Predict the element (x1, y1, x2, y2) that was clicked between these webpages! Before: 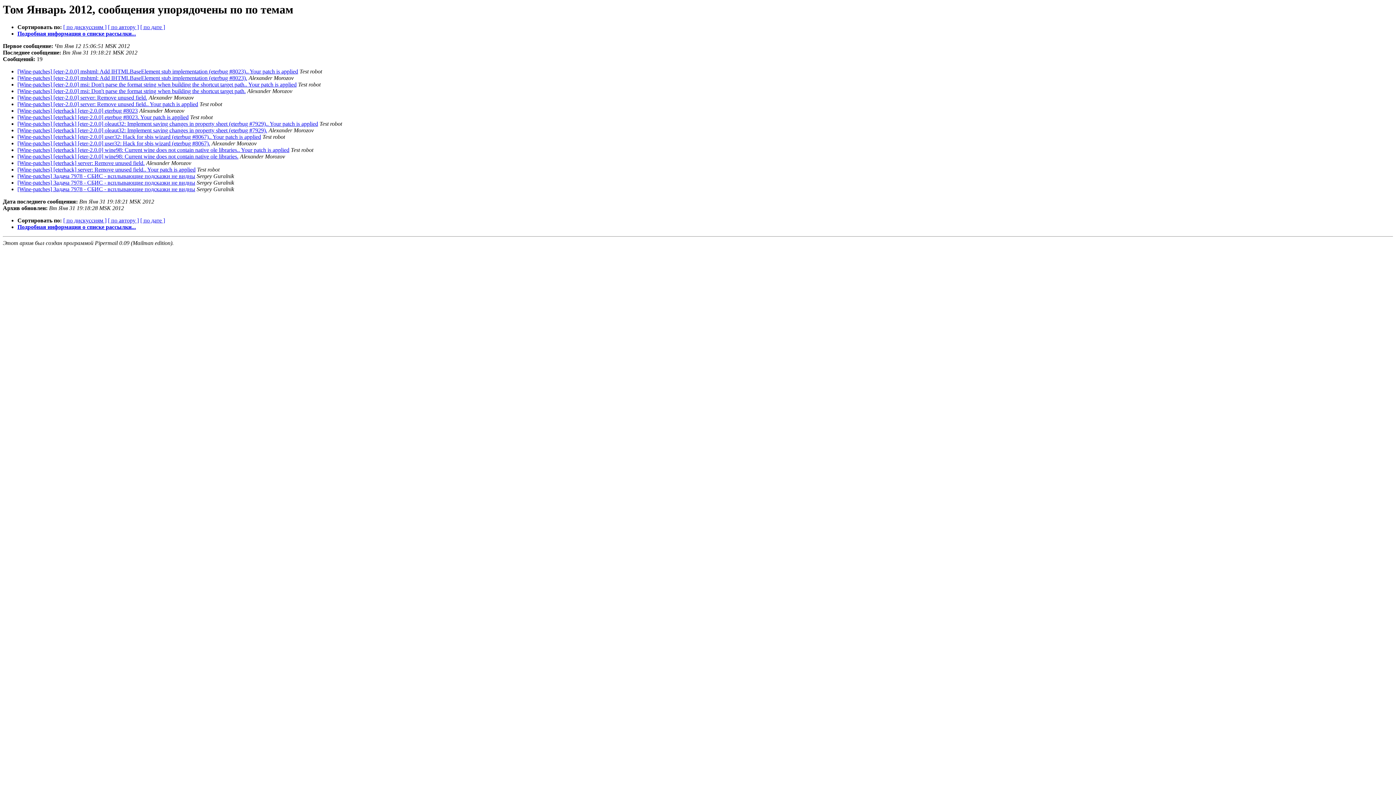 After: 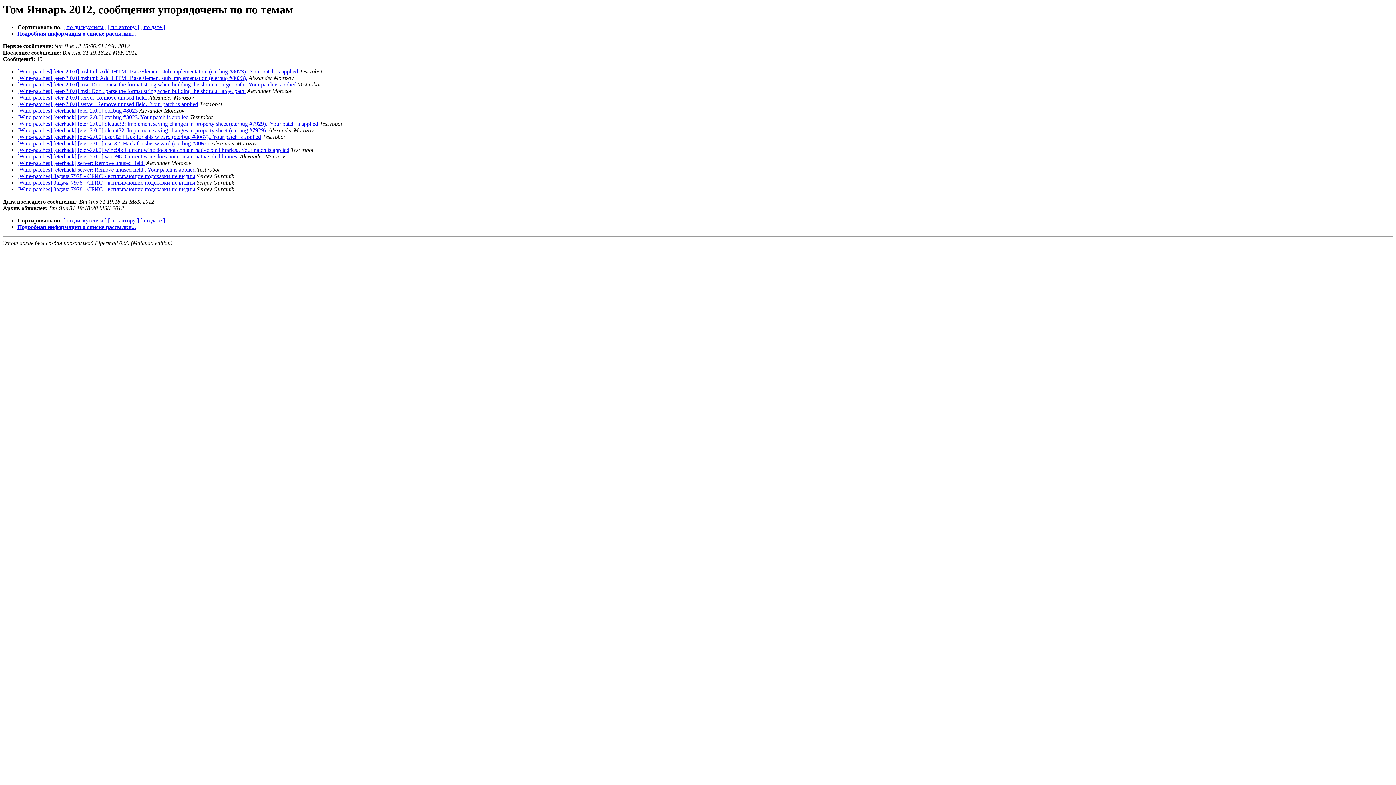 Action: label:   bbox: (210, 140, 211, 146)